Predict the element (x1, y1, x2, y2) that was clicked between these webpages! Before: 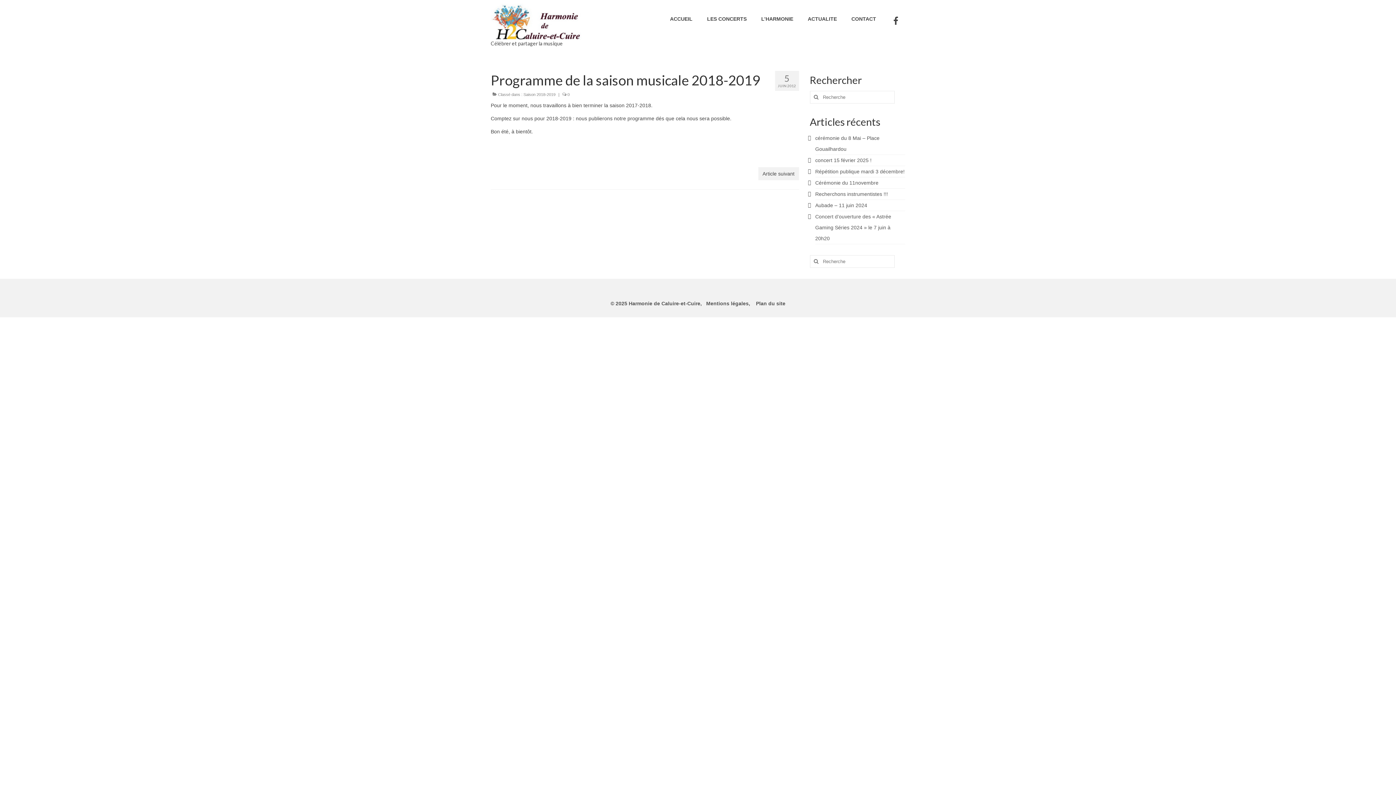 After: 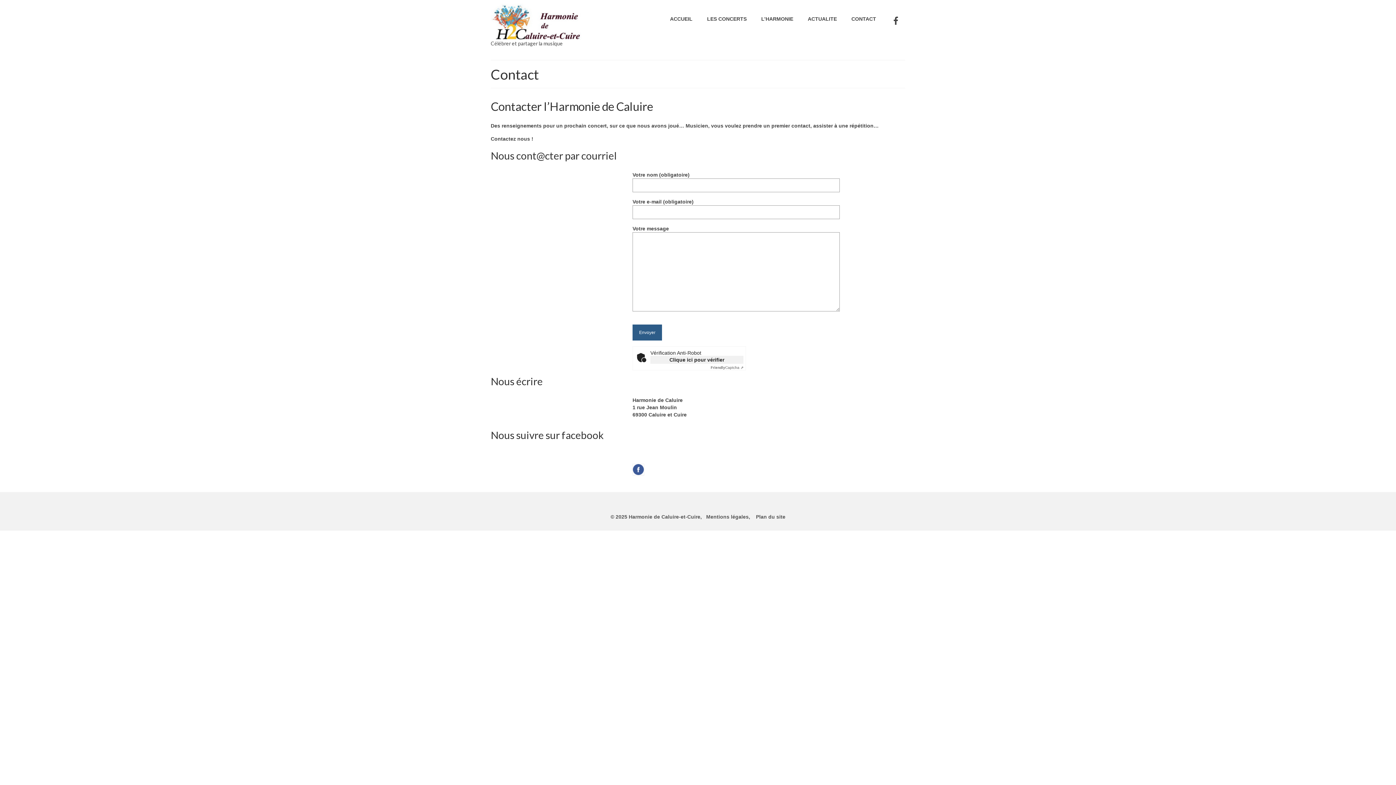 Action: label: CONTACT bbox: (844, 12, 883, 25)